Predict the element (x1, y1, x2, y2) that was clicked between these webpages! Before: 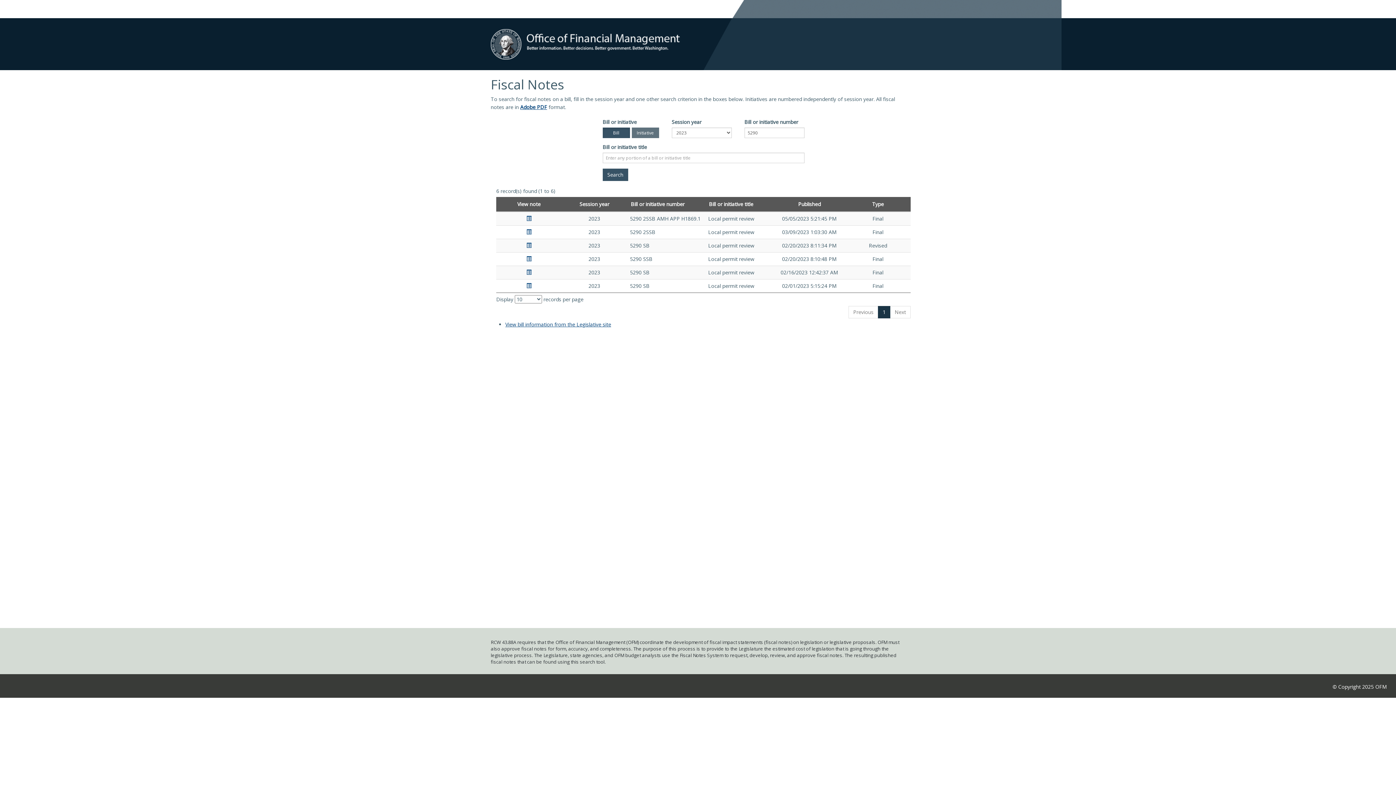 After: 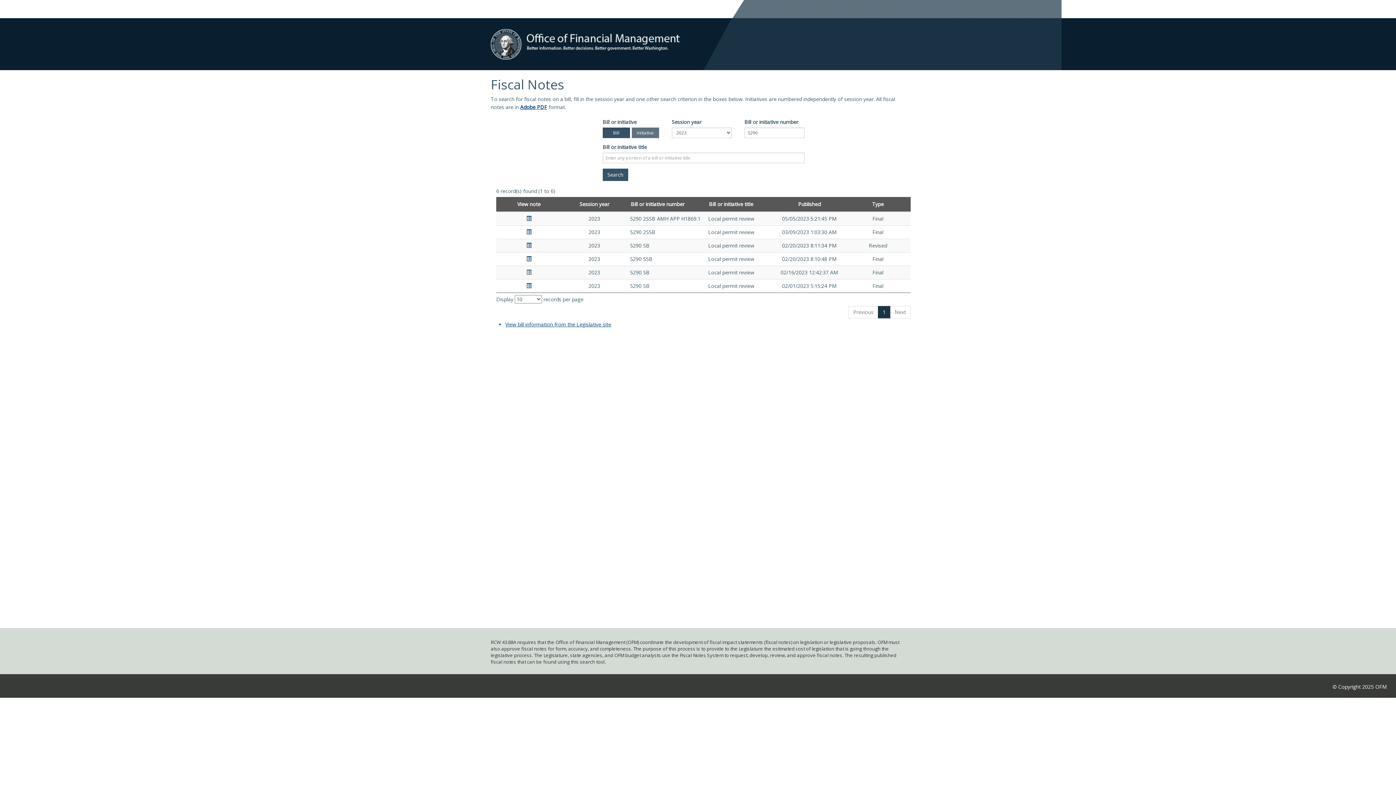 Action: bbox: (526, 269, 531, 276)